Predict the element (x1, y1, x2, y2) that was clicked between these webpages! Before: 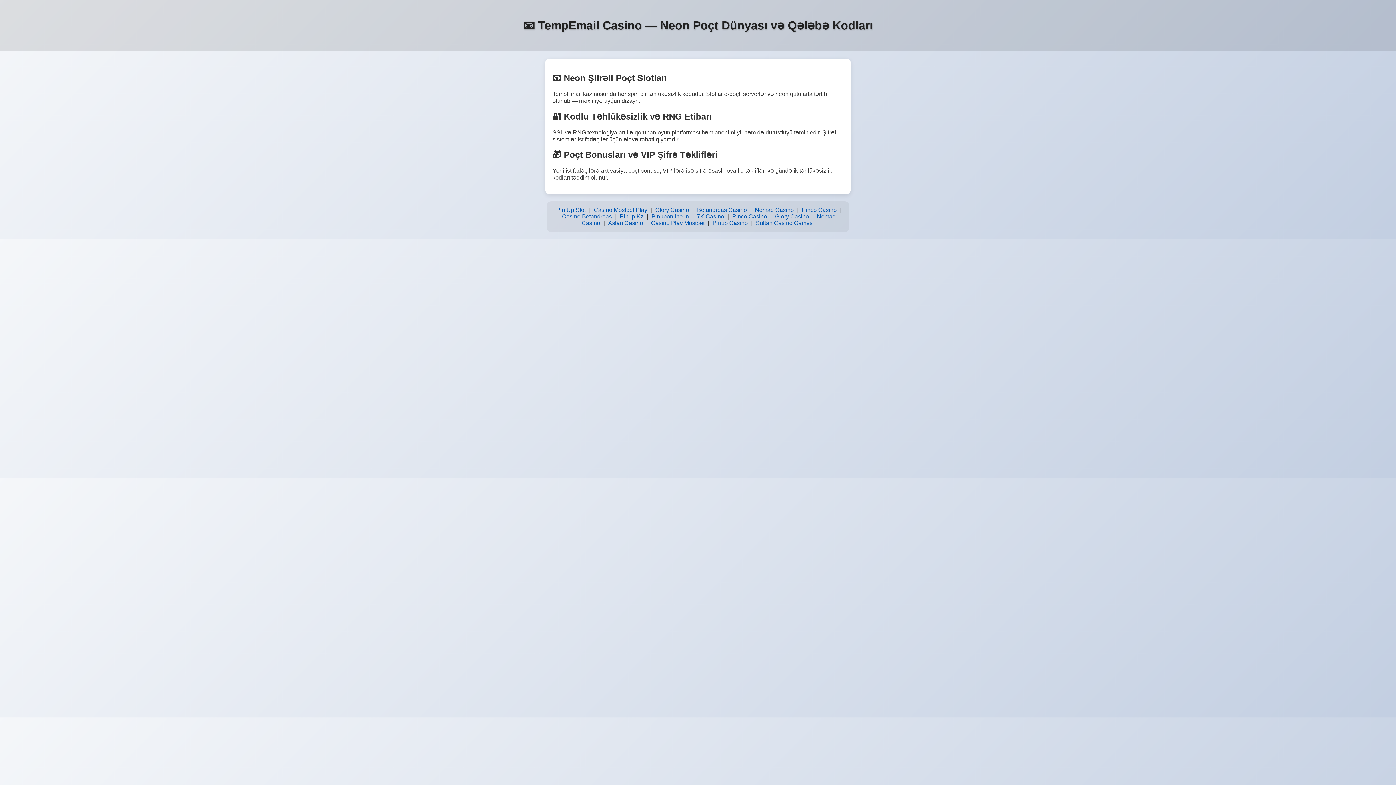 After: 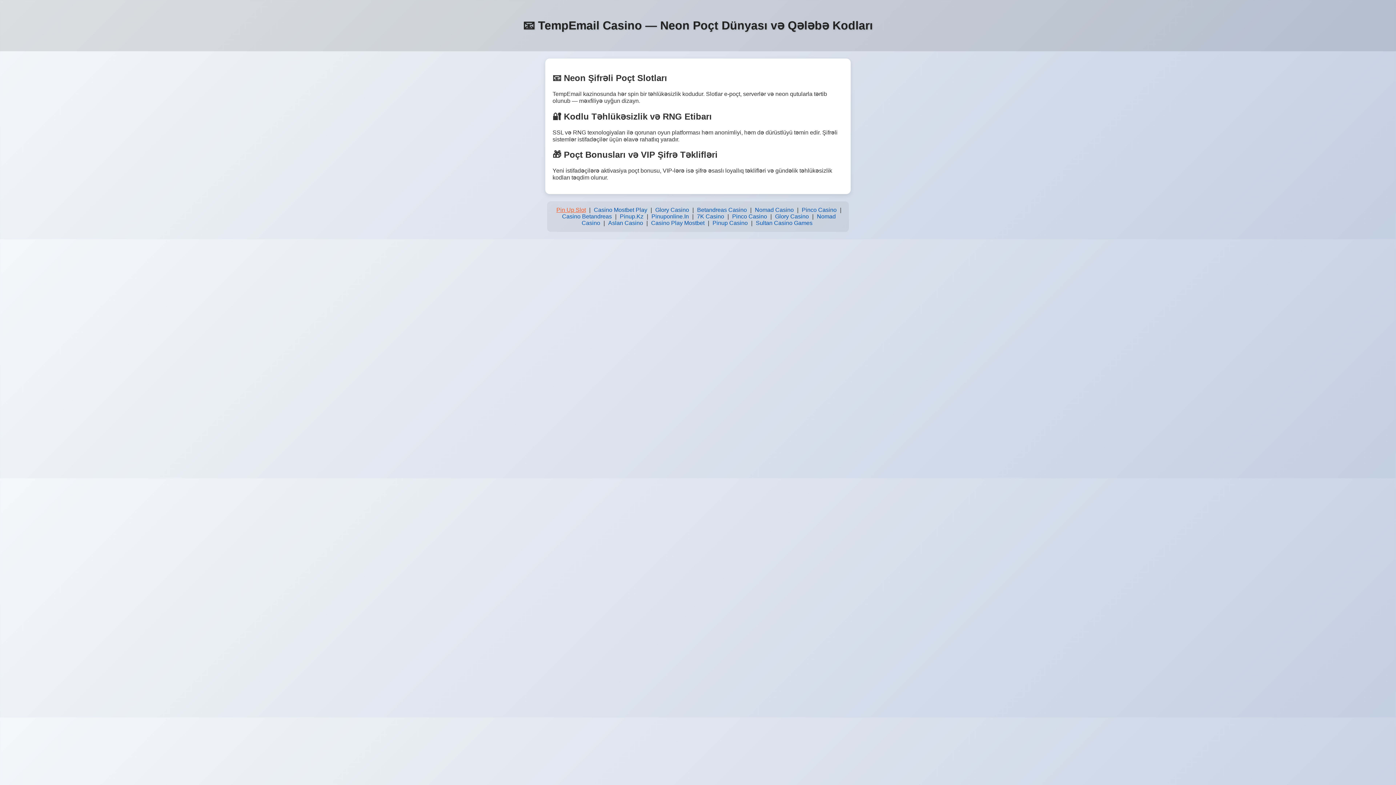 Action: label: Pin Up Slot bbox: (554, 205, 587, 215)